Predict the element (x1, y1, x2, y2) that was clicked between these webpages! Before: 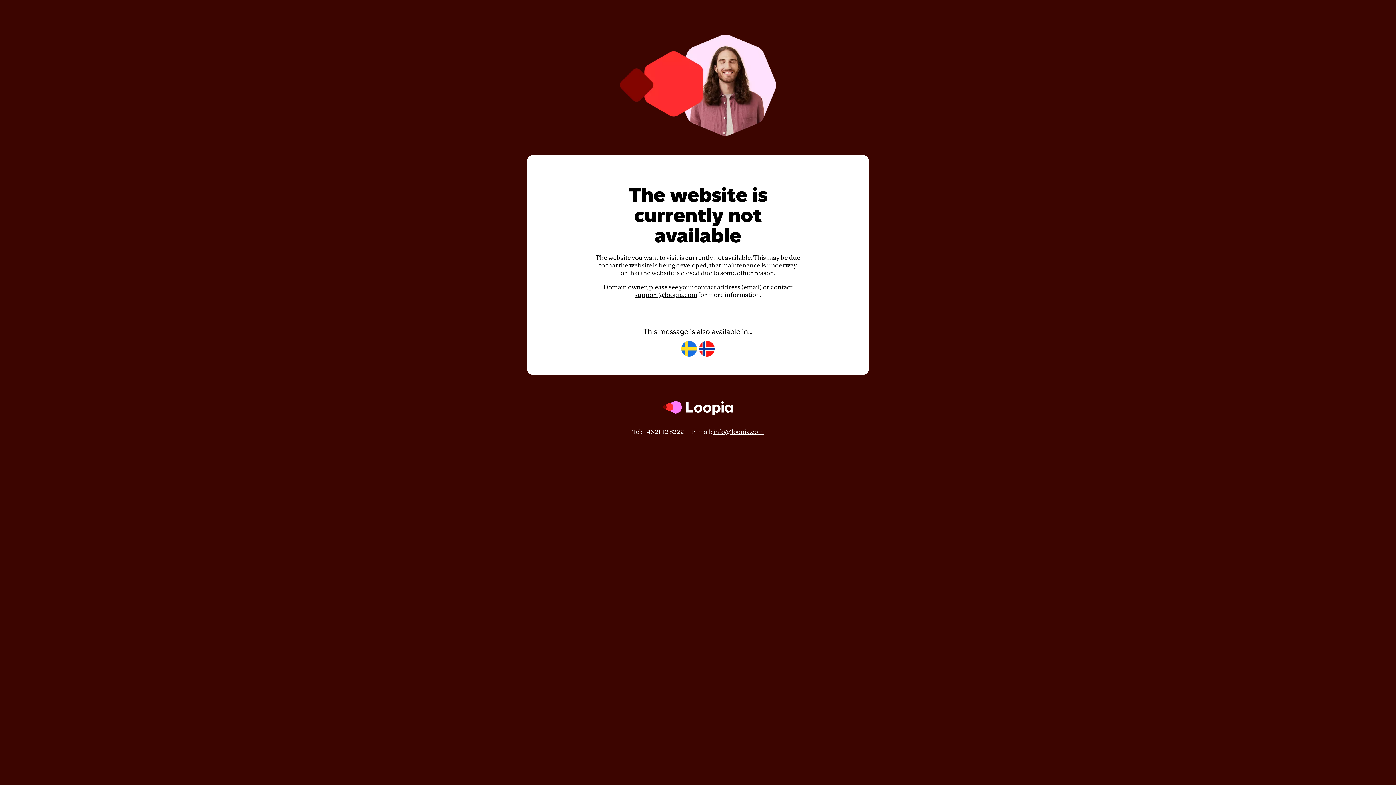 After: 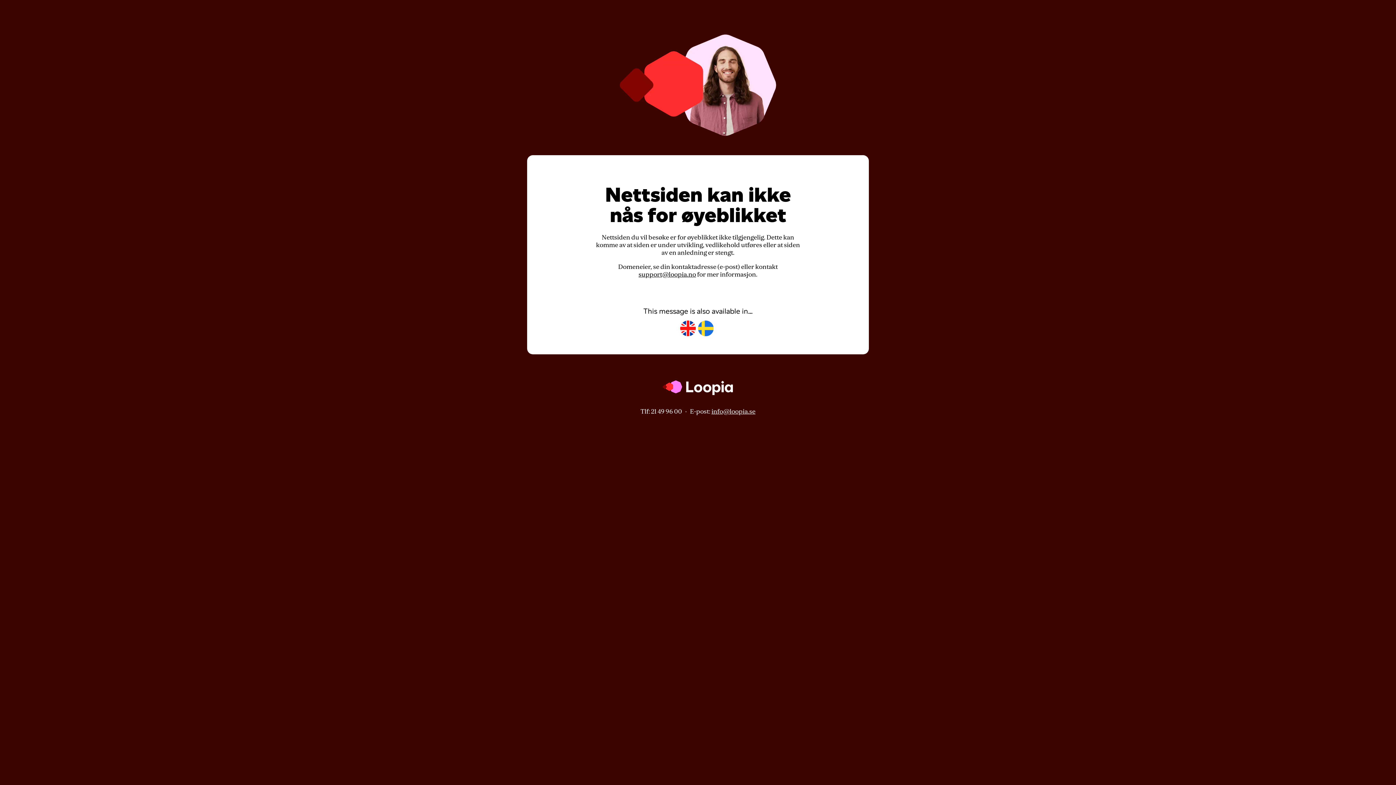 Action: bbox: (699, 341, 714, 357)